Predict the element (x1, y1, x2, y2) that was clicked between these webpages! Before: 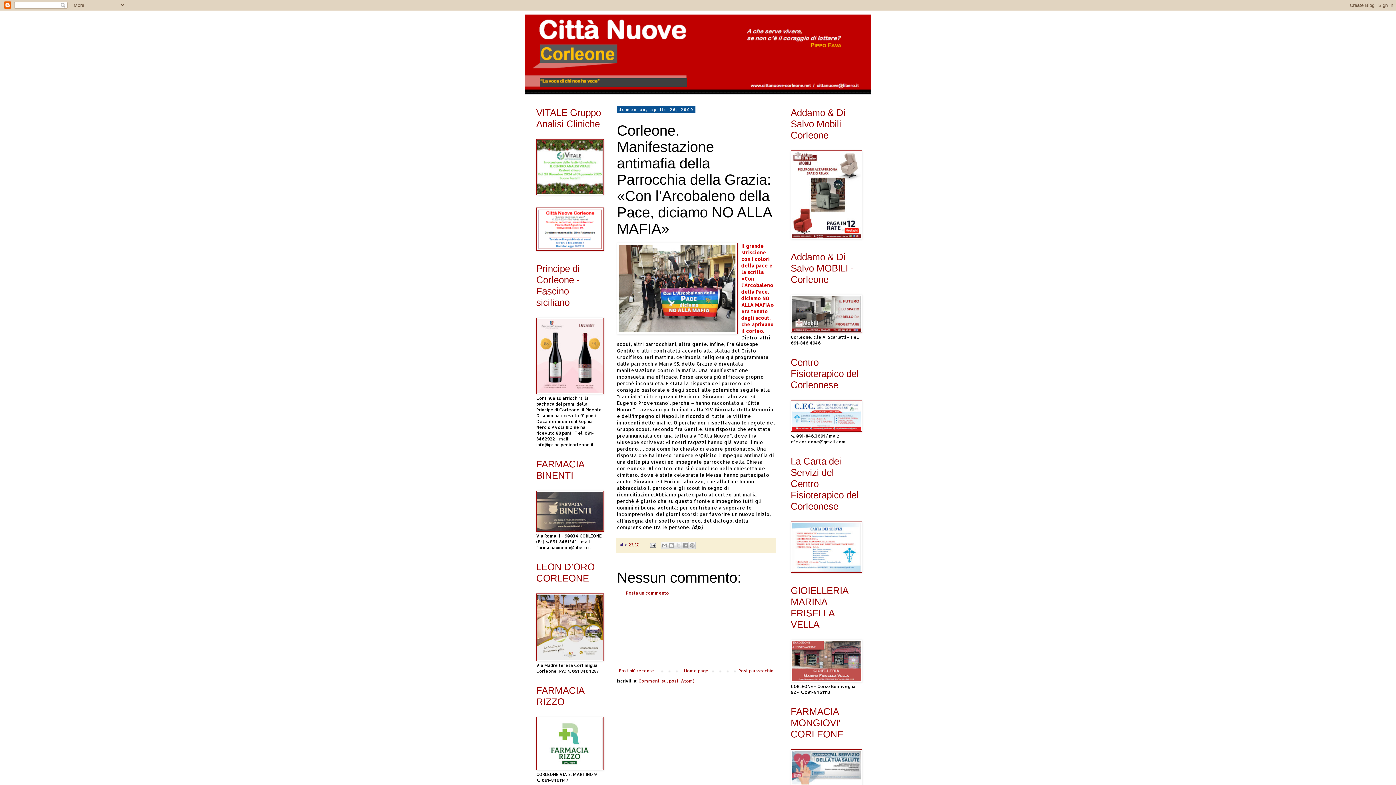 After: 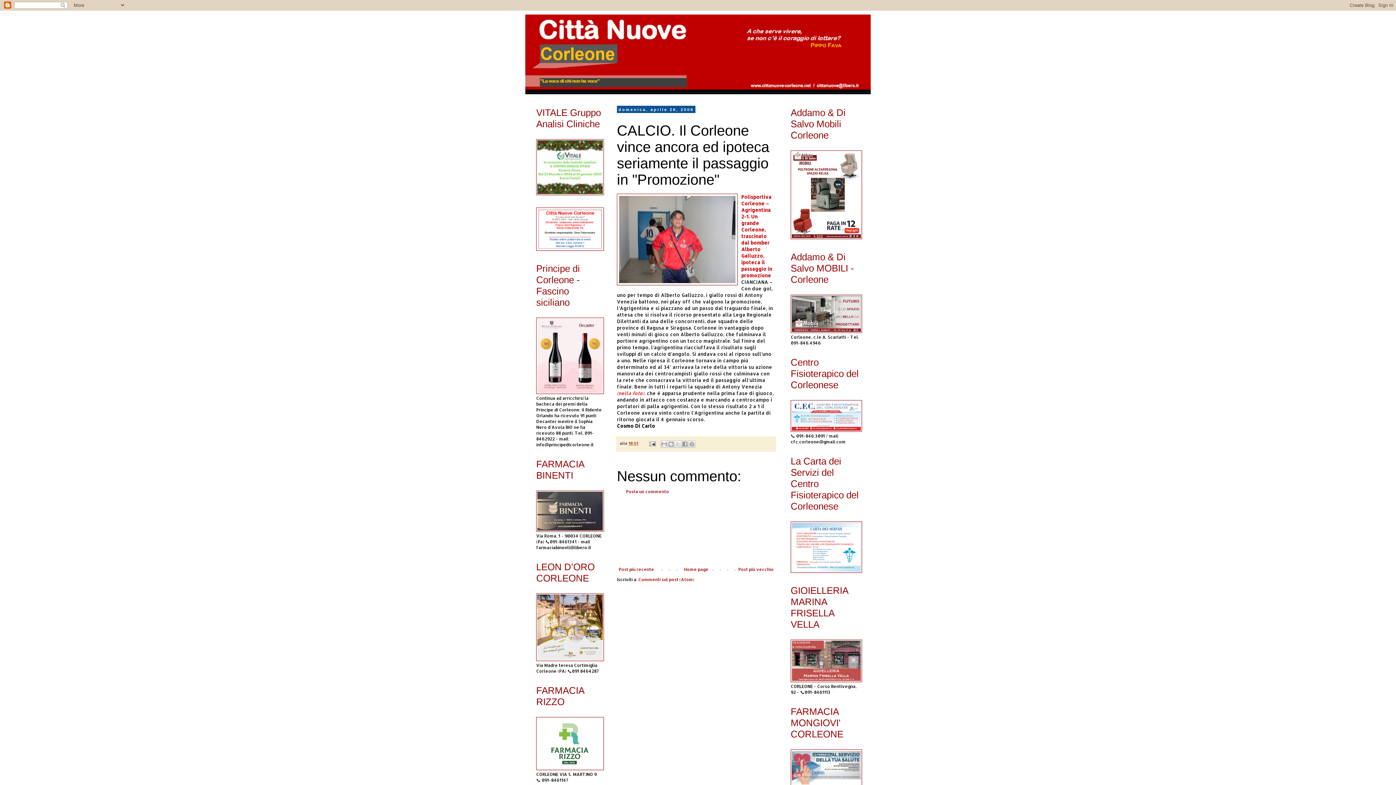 Action: bbox: (736, 666, 775, 675) label: Post più vecchio